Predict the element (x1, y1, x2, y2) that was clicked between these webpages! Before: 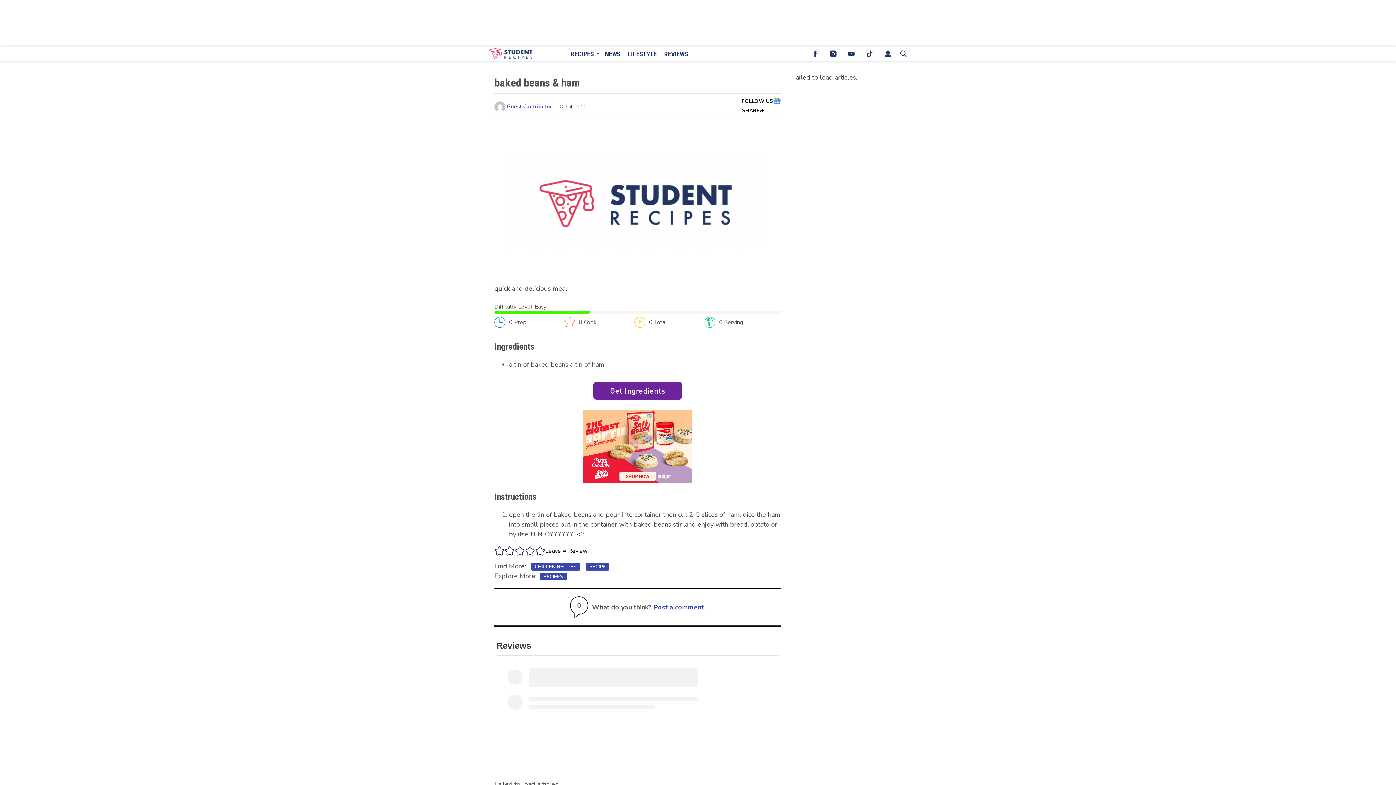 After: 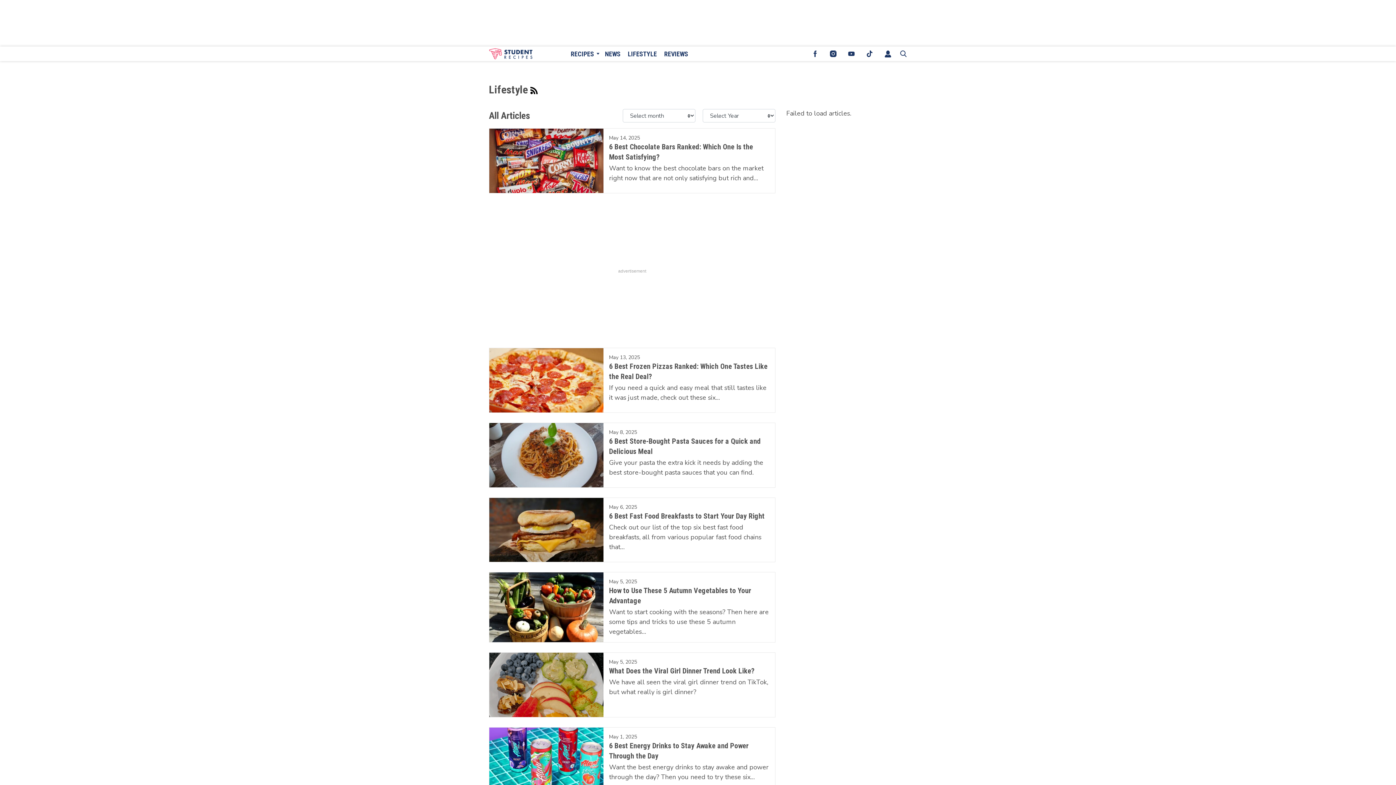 Action: bbox: (624, 46, 660, 61) label: Browse Lifestyle